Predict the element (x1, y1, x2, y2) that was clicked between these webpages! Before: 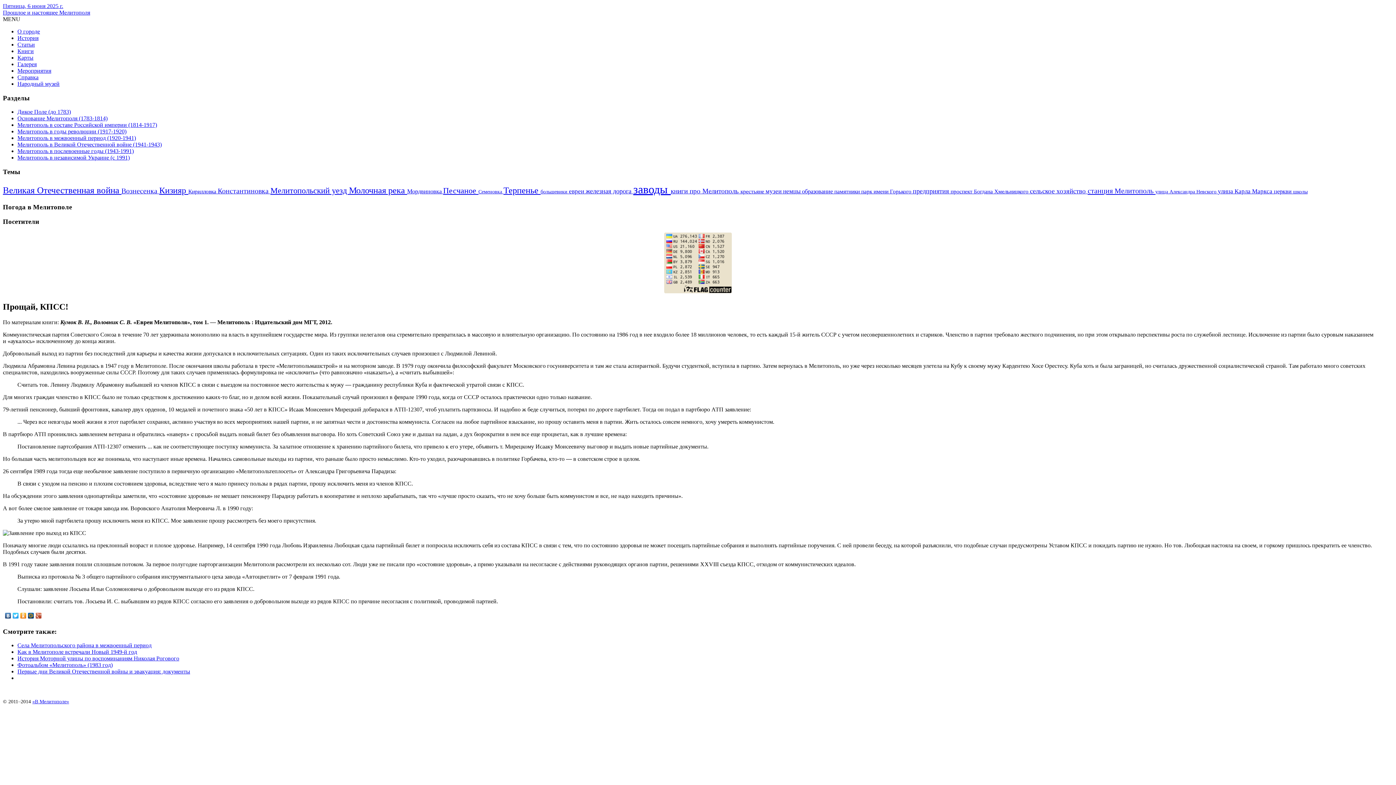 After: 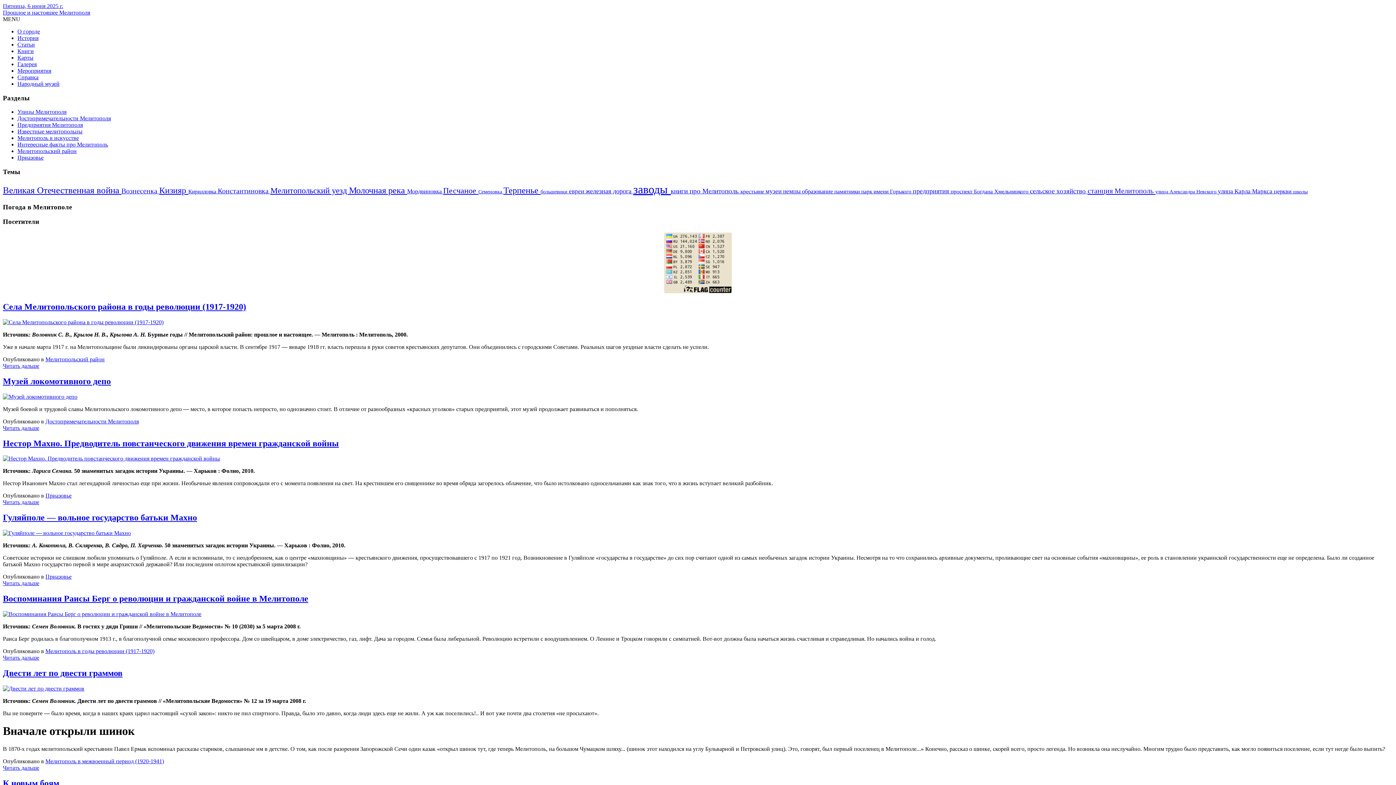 Action: bbox: (540, 188, 569, 194) label: большевики 